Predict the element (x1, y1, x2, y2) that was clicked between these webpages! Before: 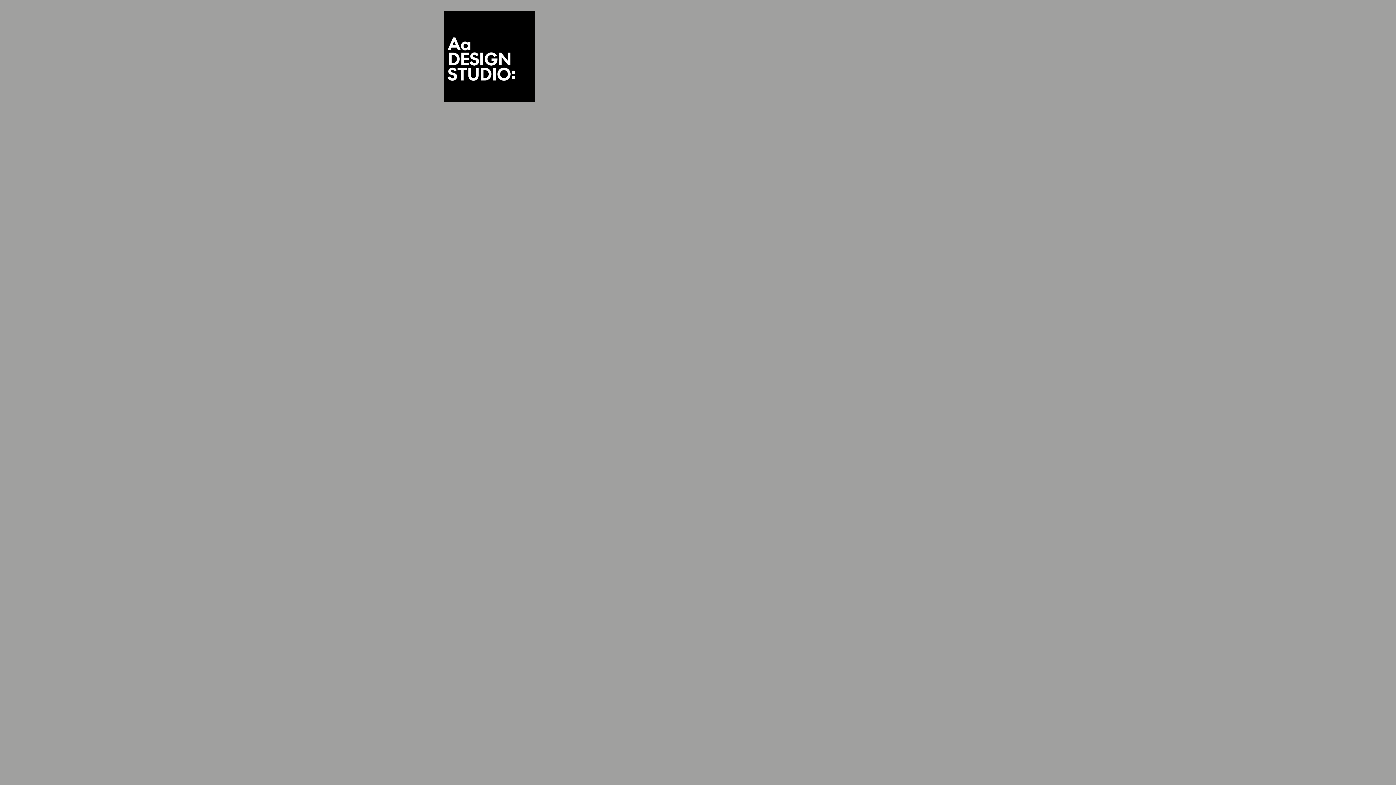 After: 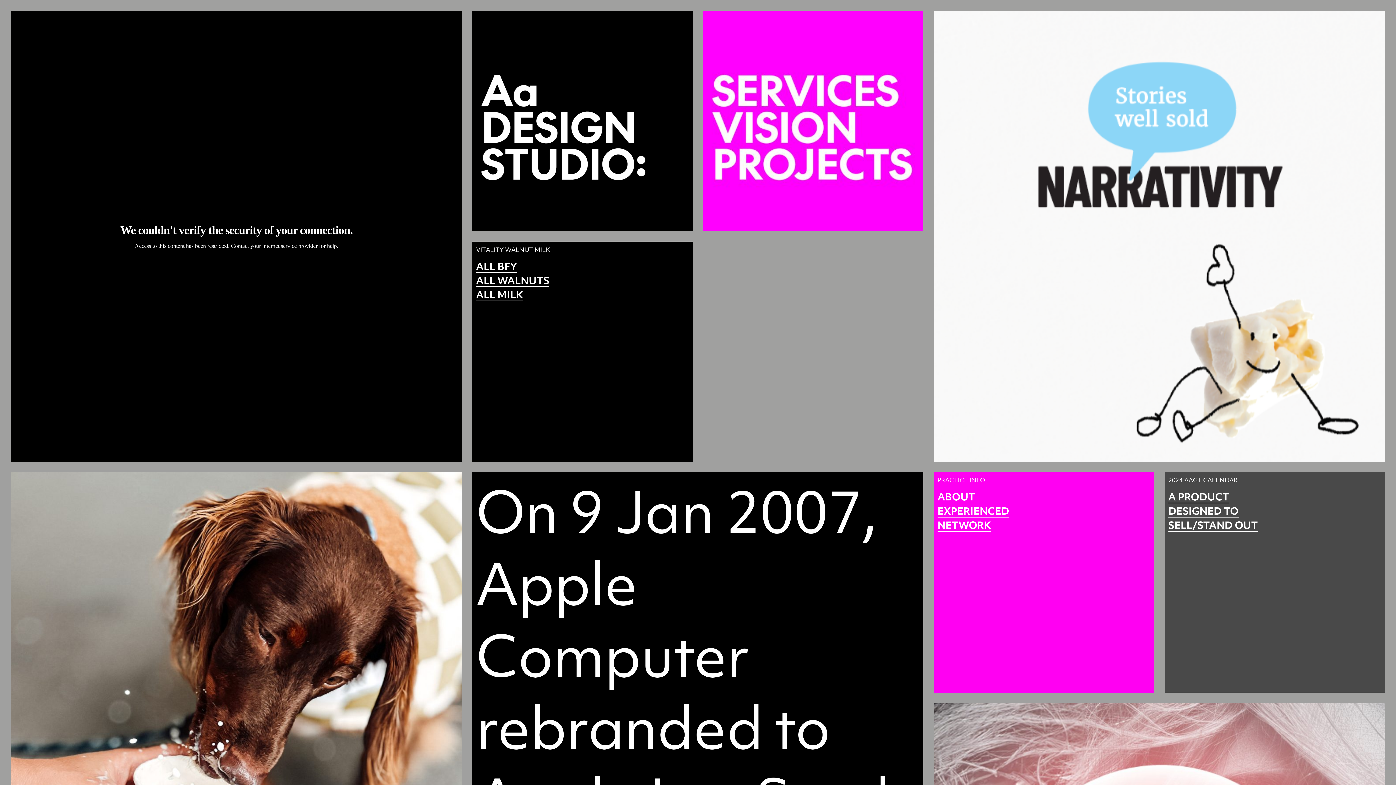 Action: bbox: (440, 10, 538, 101)